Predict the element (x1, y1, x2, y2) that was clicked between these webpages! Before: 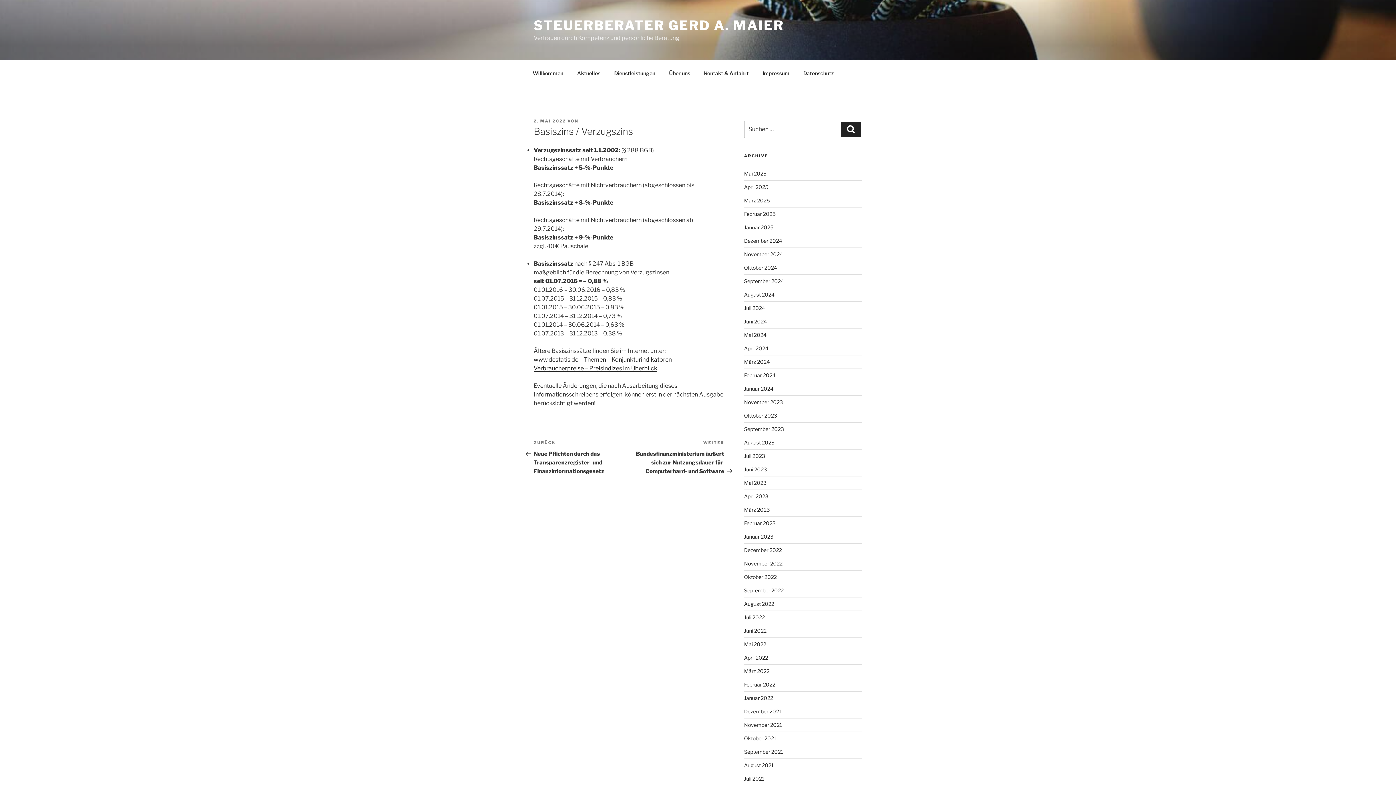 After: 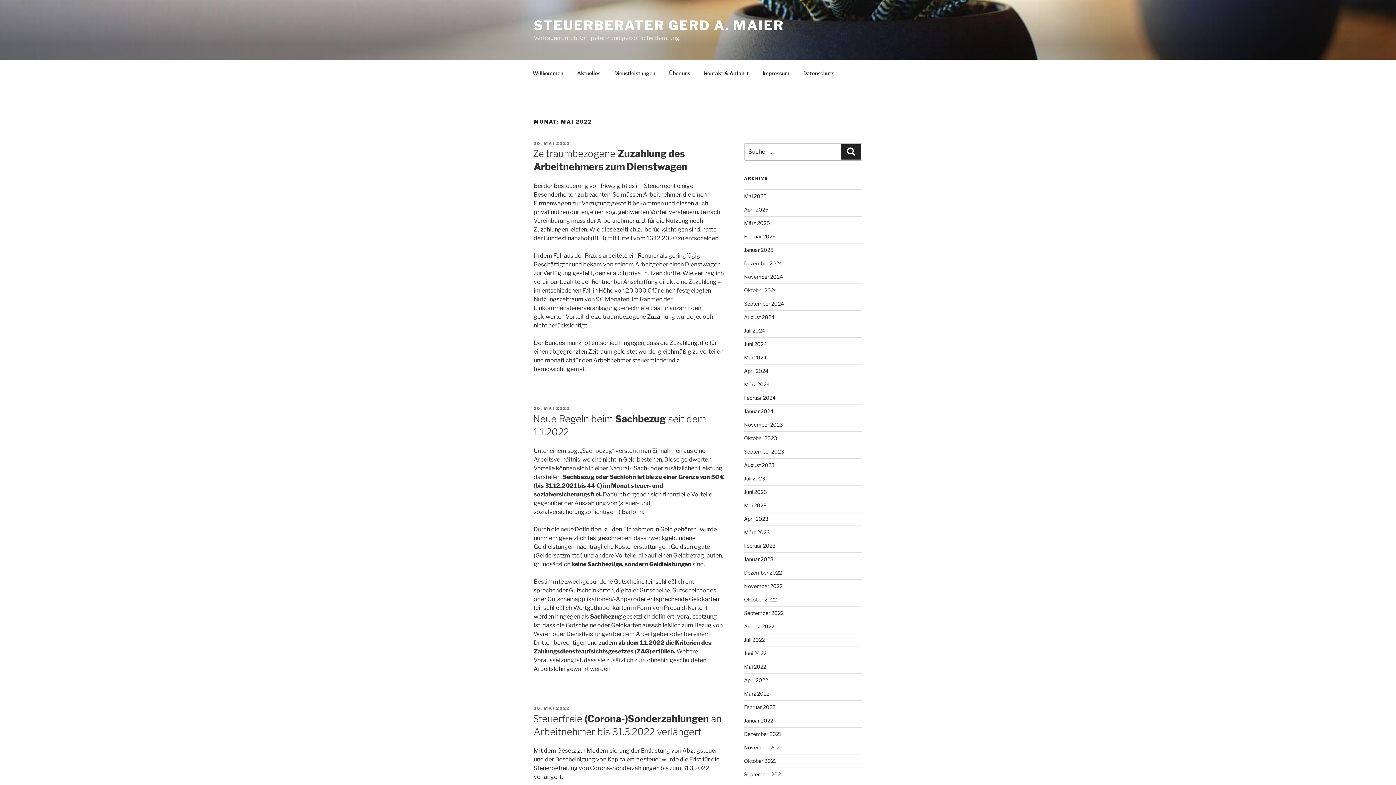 Action: label: Mai 2022 bbox: (744, 641, 766, 647)